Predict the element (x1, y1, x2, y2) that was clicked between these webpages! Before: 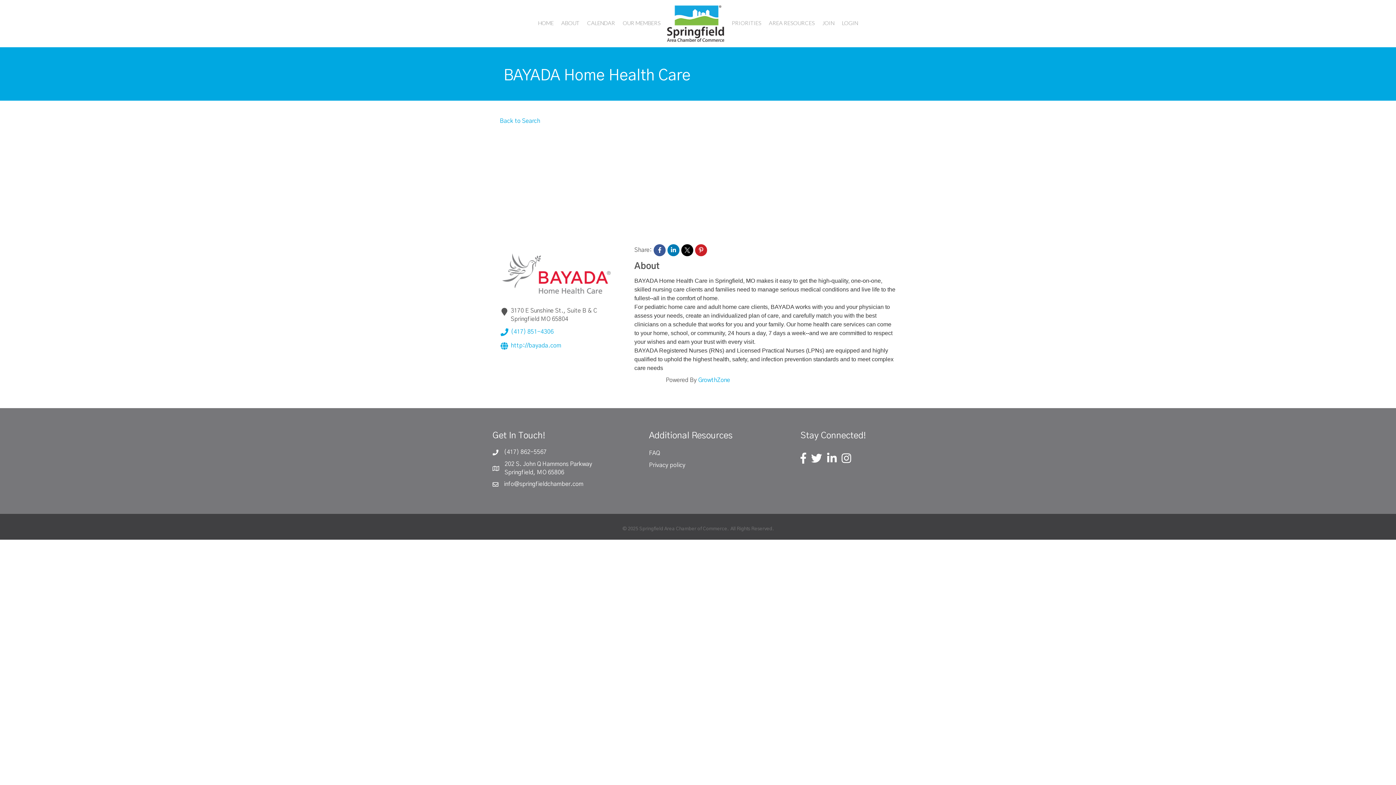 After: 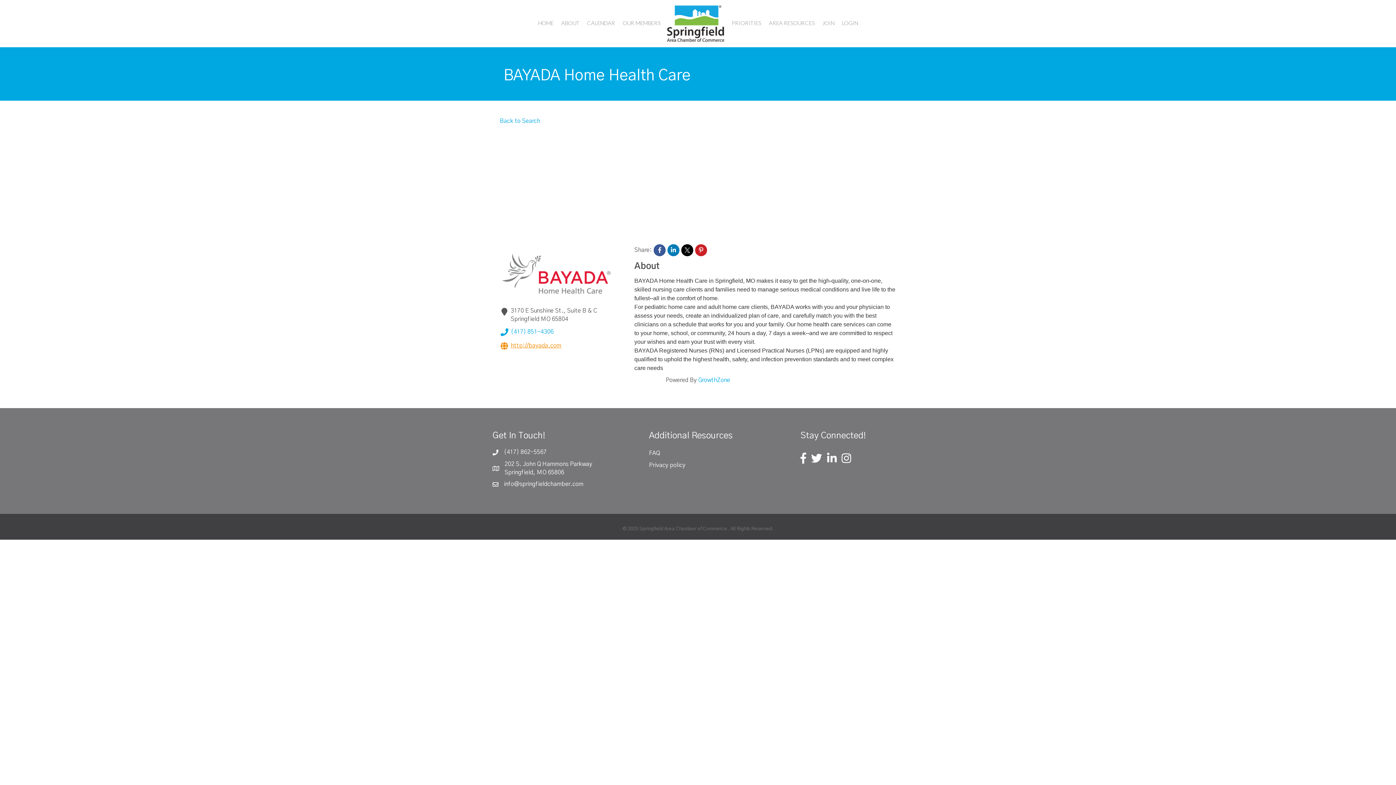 Action: label: http://bayada.com bbox: (500, 341, 561, 351)